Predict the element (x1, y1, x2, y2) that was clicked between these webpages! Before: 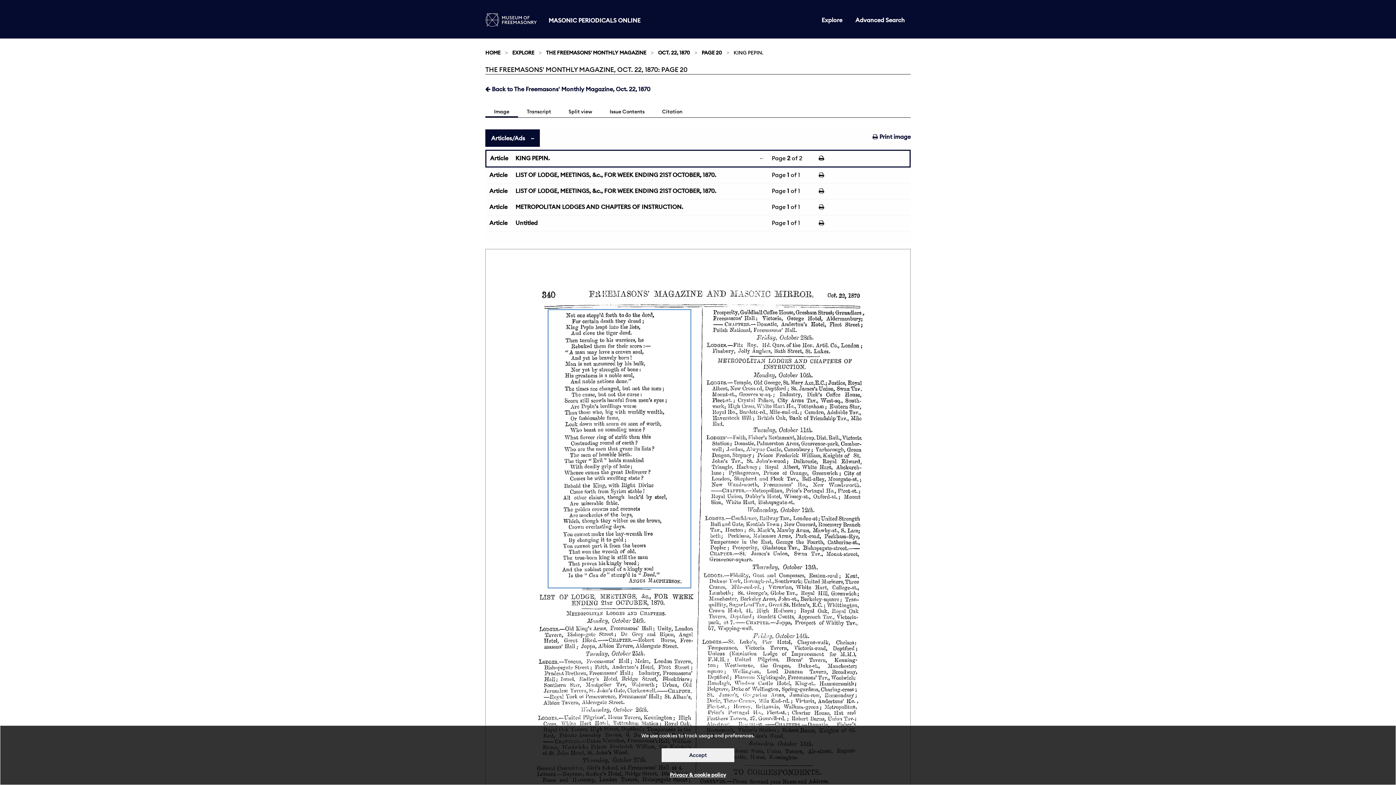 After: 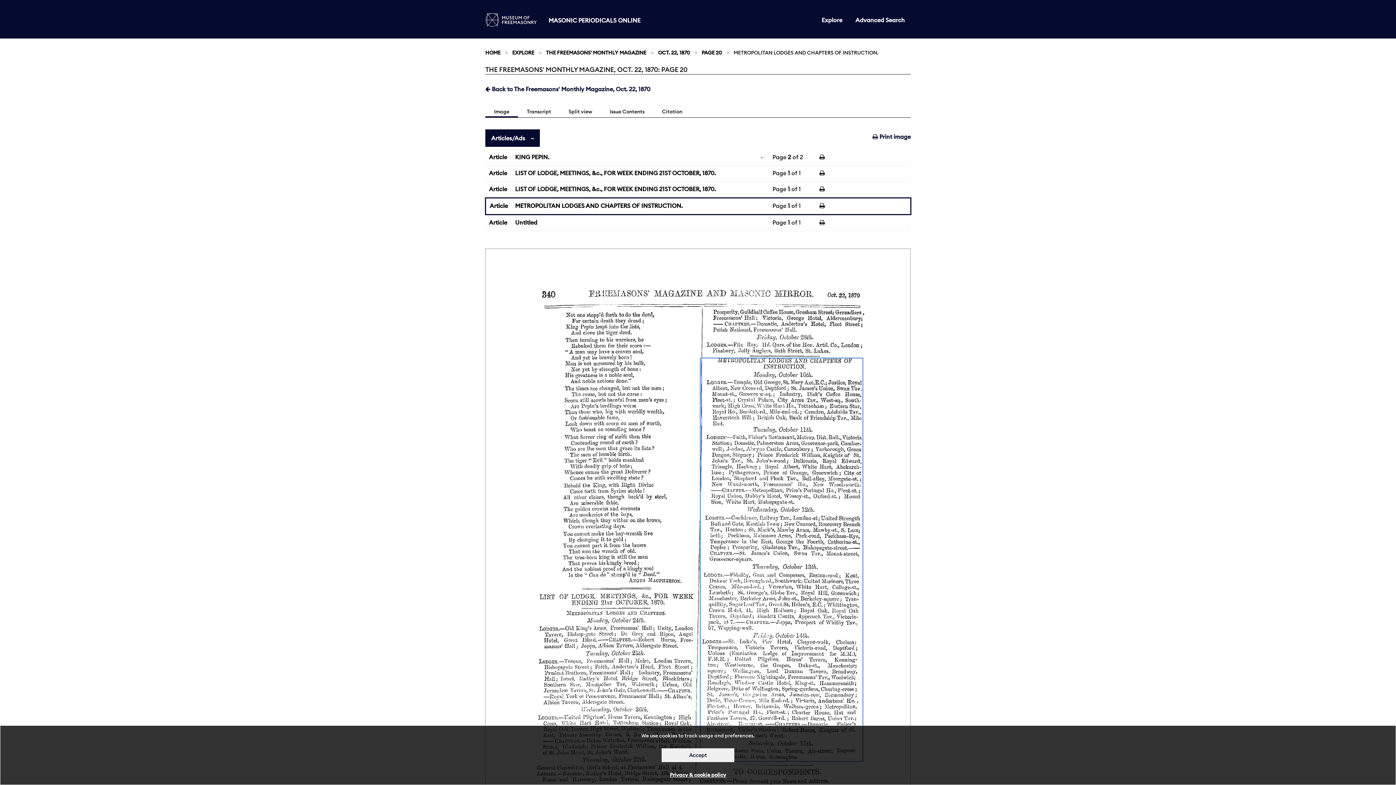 Action: bbox: (489, 203, 507, 210) label: Article